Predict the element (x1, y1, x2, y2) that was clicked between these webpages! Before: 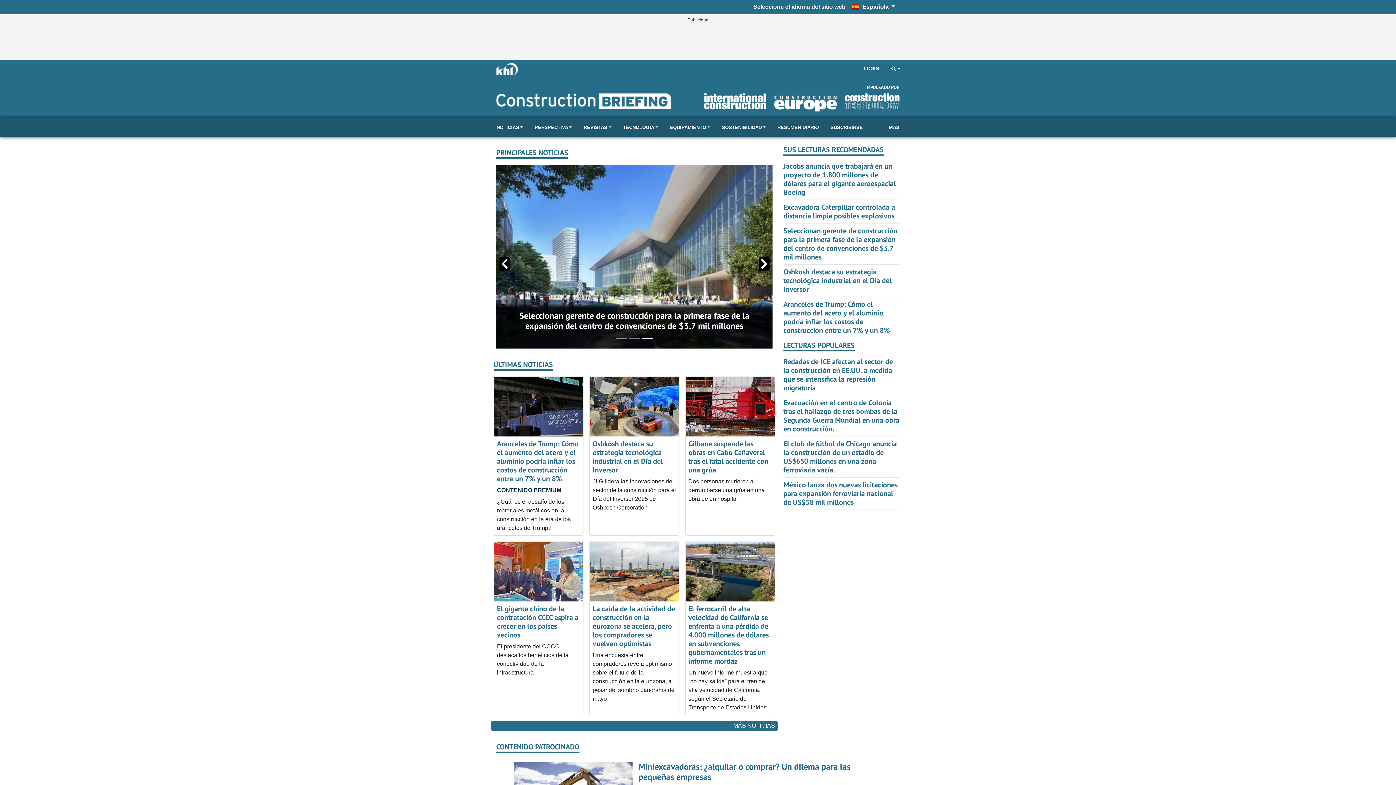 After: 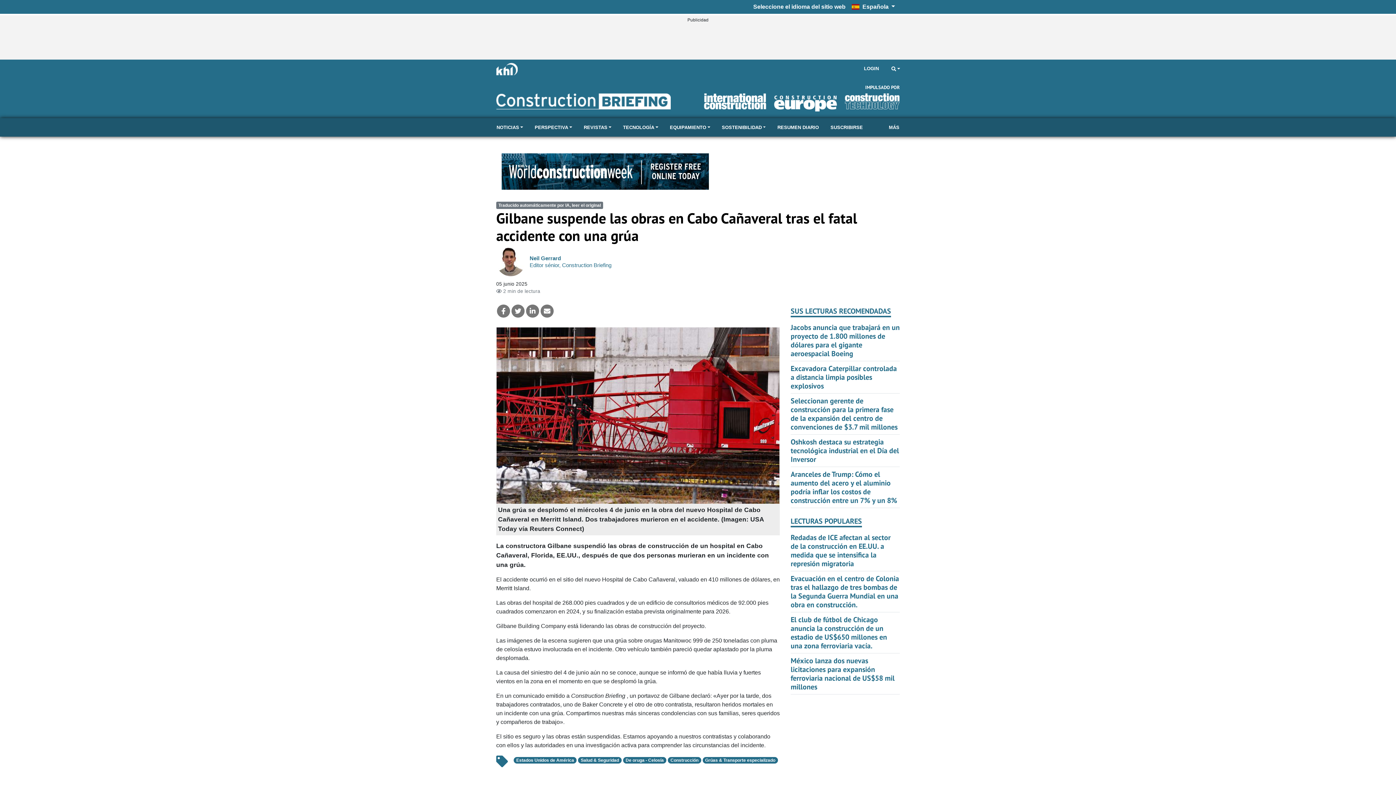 Action: bbox: (688, 439, 768, 474) label: Gilbane suspende las obras en Cabo Cañaveral tras el fatal accidente con una grúa